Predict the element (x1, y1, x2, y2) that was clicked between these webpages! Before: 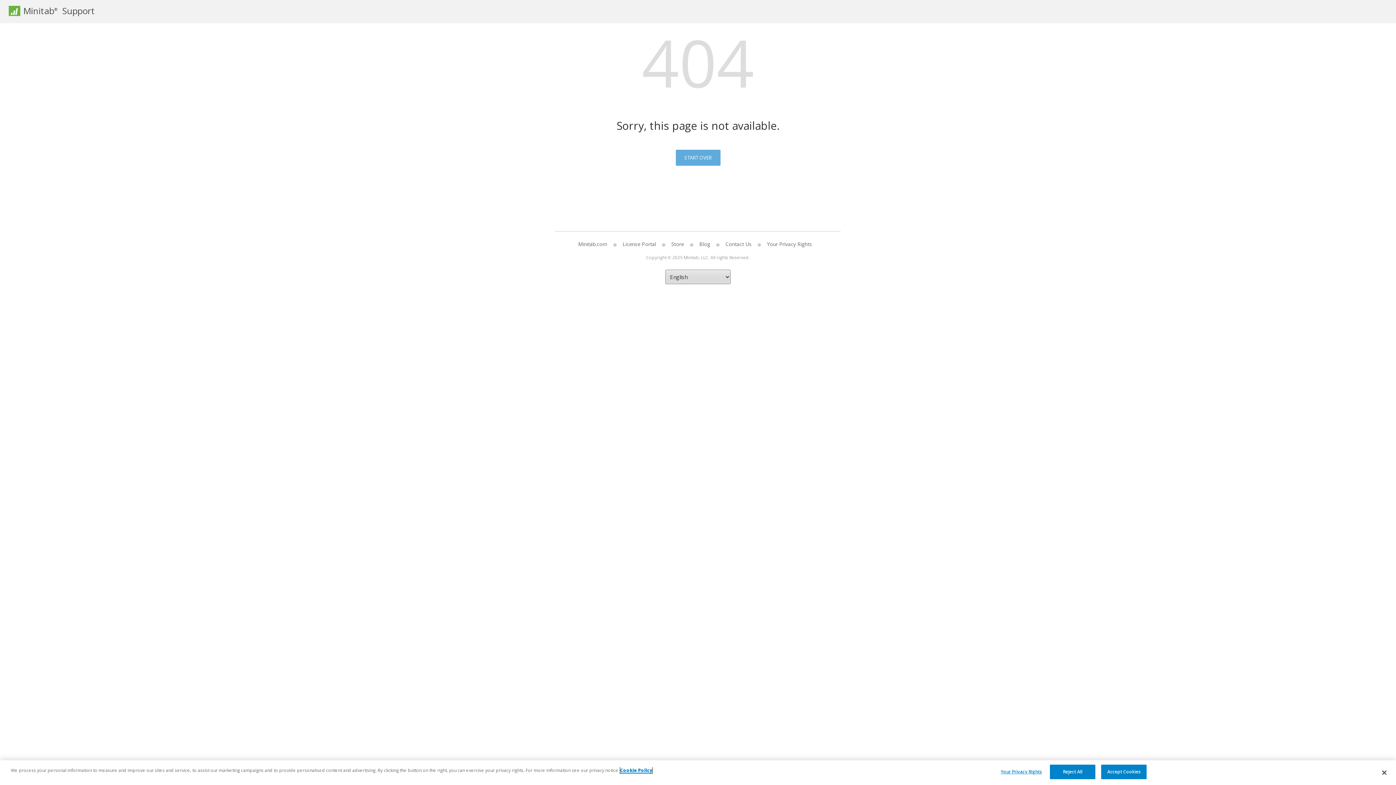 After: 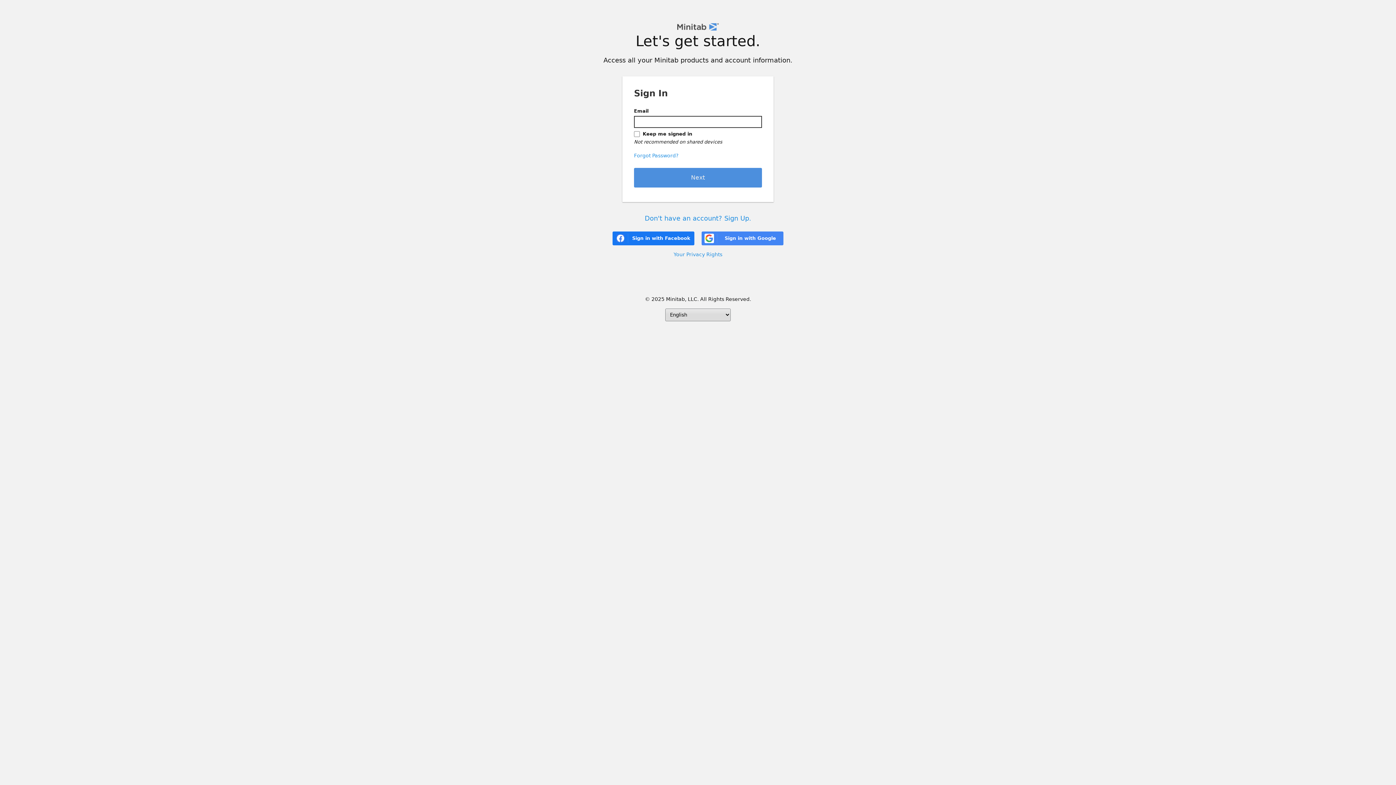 Action: bbox: (616, 240, 662, 247) label: License Portal